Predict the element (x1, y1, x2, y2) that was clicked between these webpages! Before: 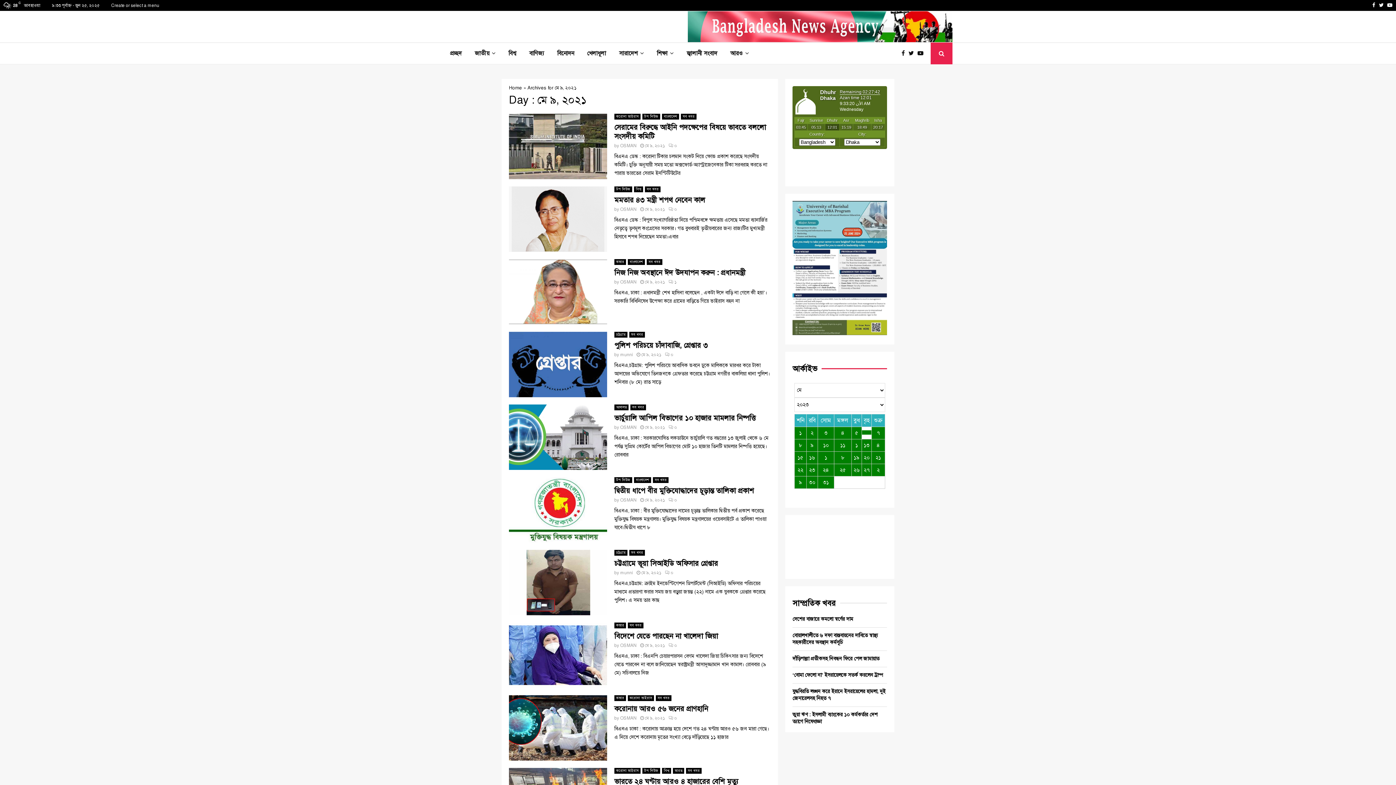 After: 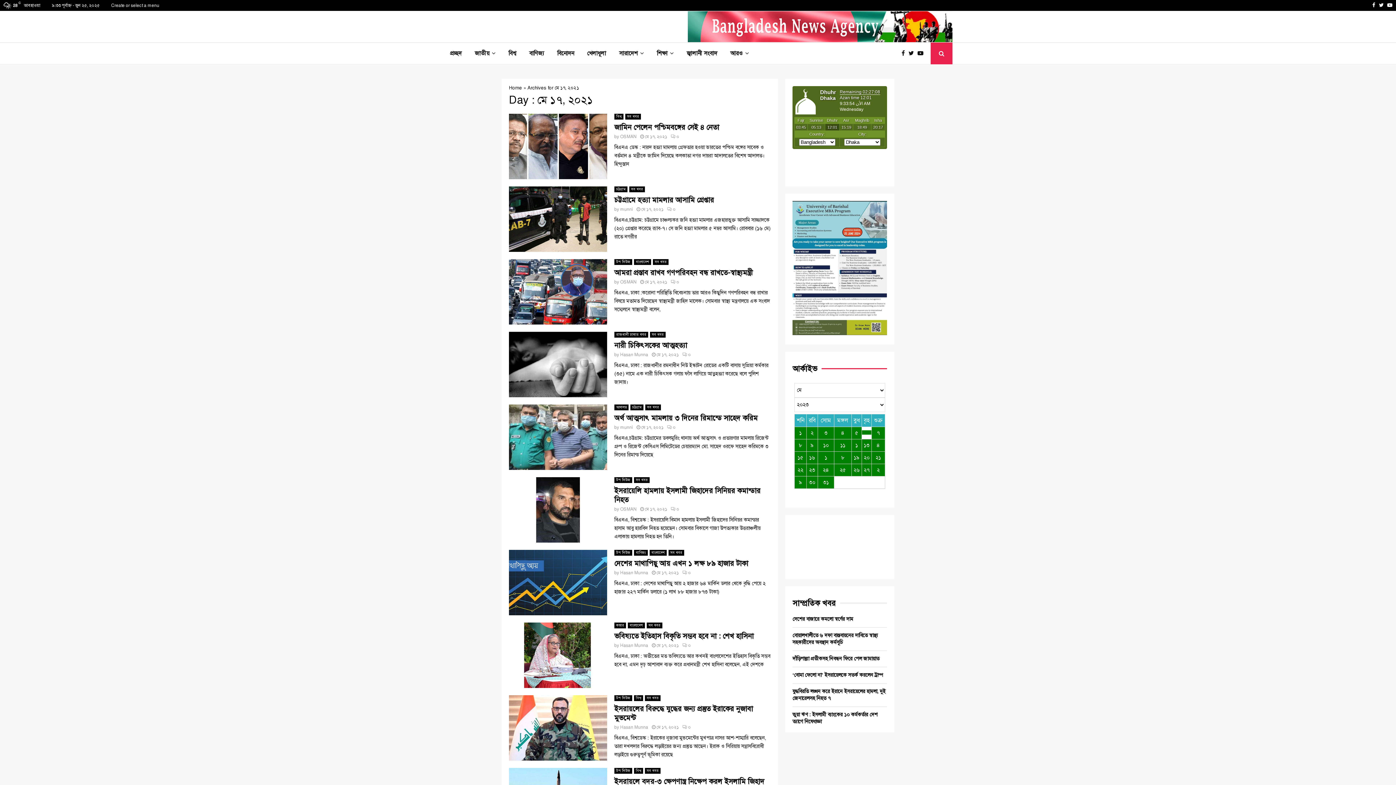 Action: label: ১ bbox: (818, 451, 834, 463)